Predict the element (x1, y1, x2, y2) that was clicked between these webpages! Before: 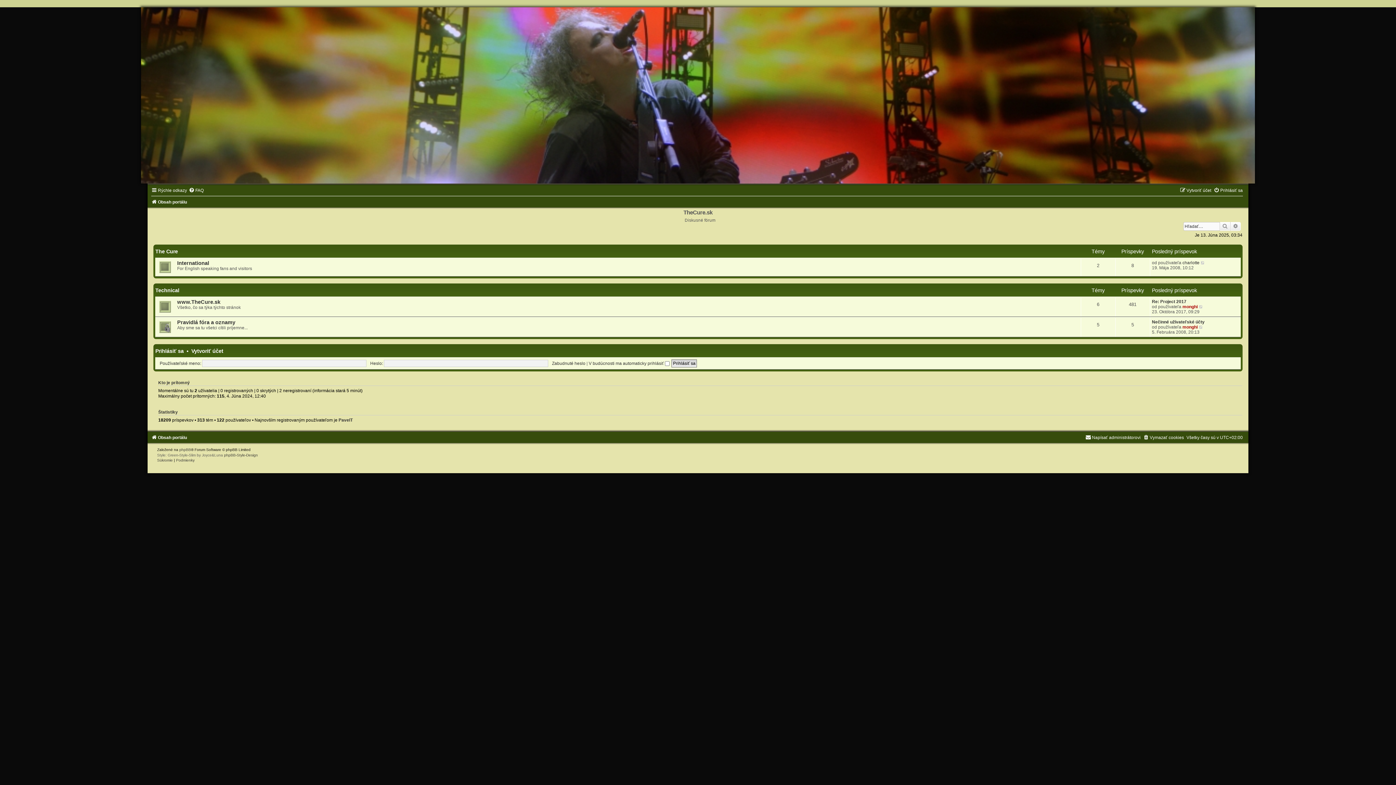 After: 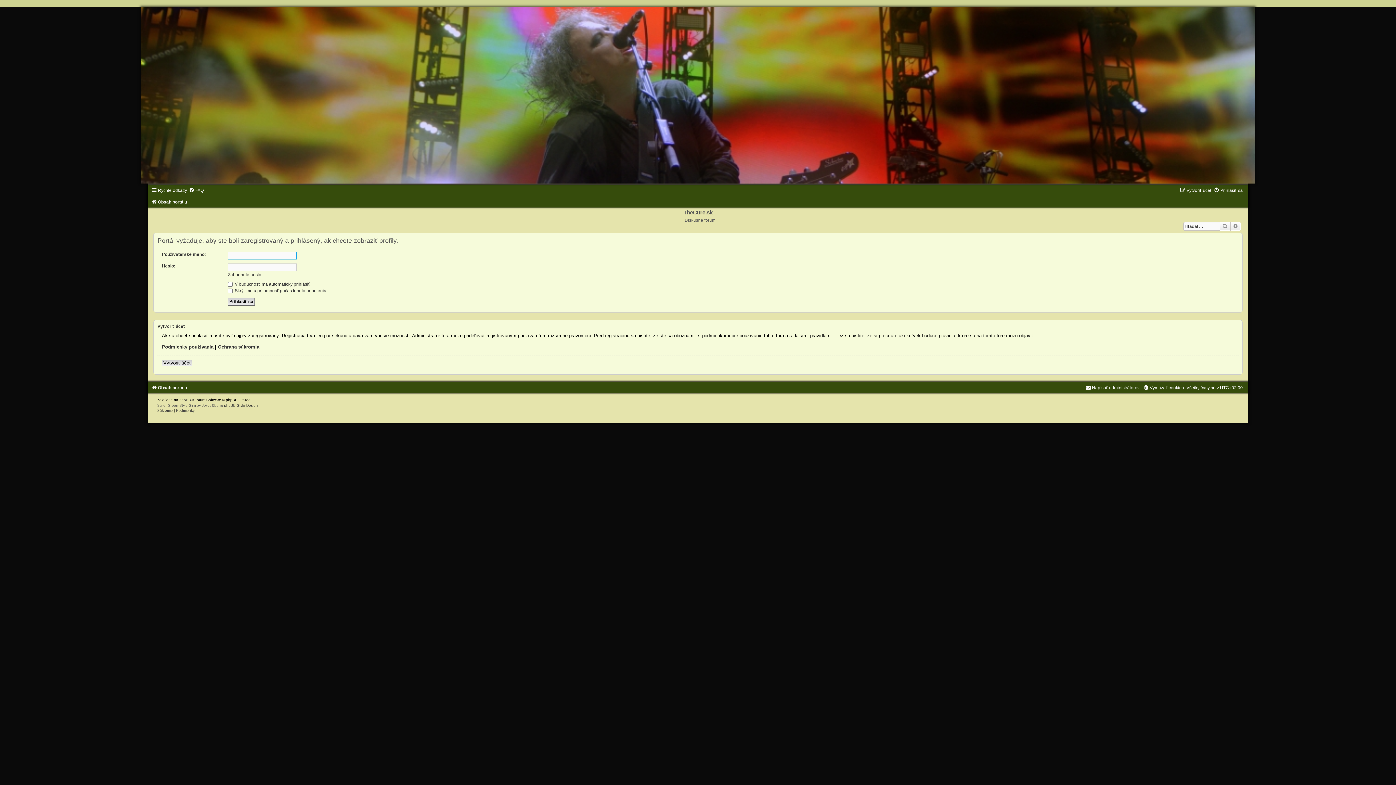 Action: bbox: (1182, 260, 1199, 265) label: charlotte